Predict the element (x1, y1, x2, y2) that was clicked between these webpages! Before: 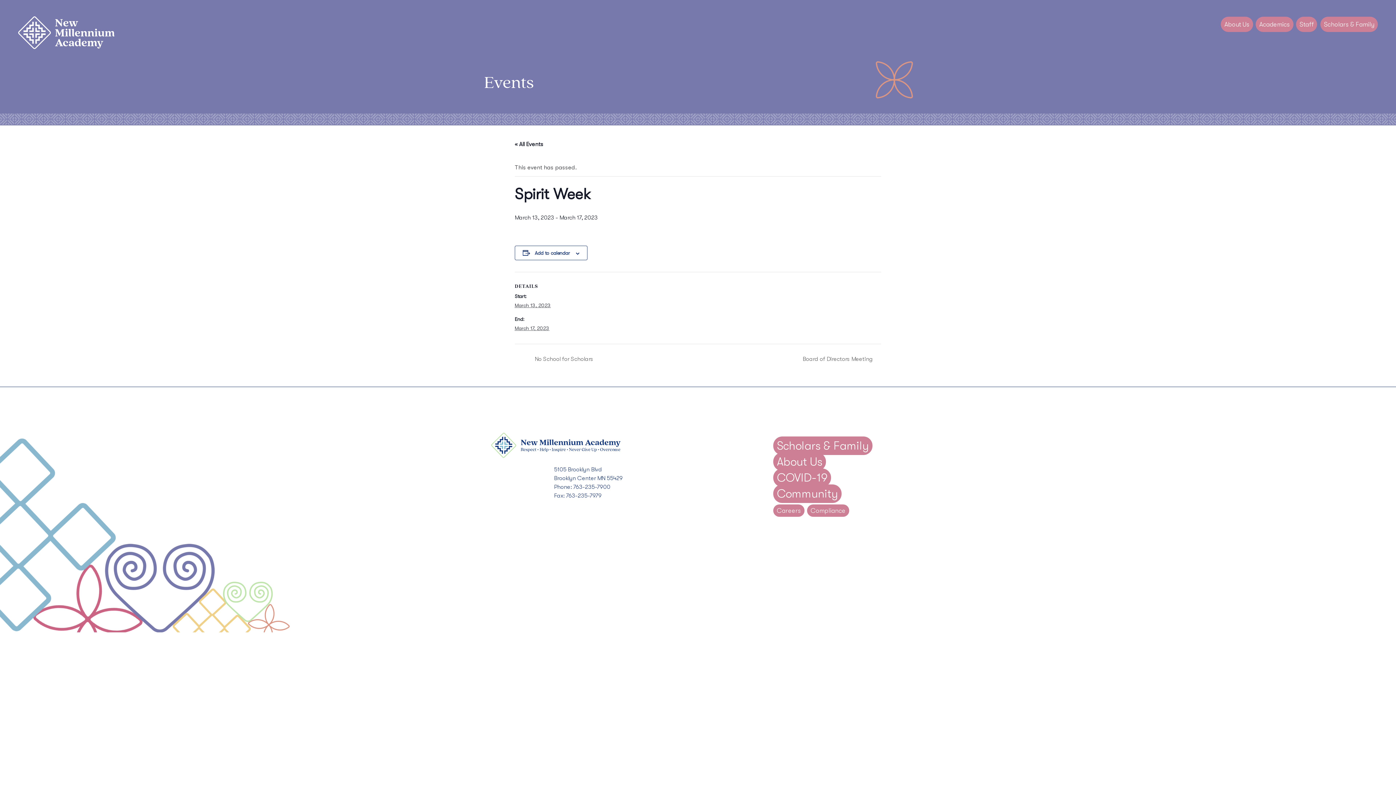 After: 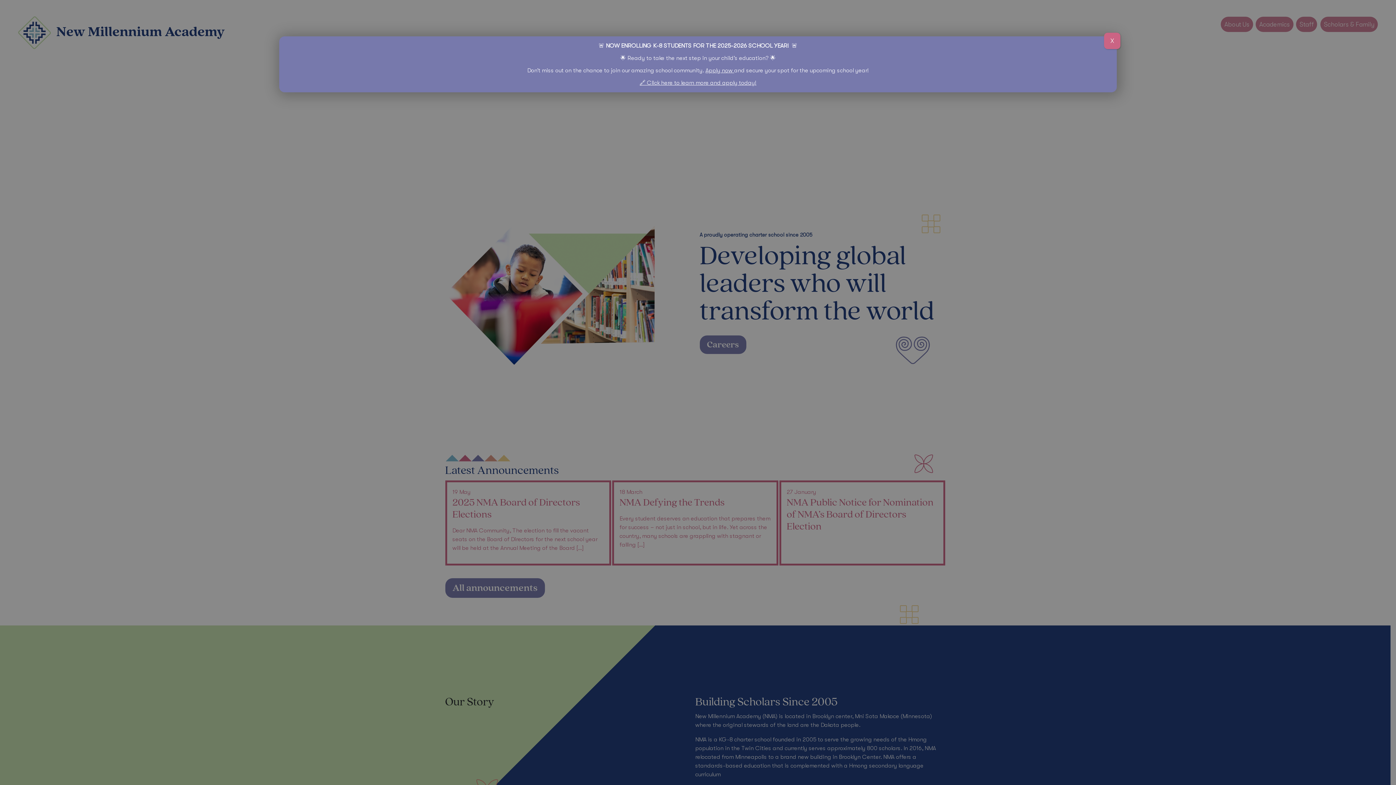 Action: bbox: (484, 440, 629, 447)